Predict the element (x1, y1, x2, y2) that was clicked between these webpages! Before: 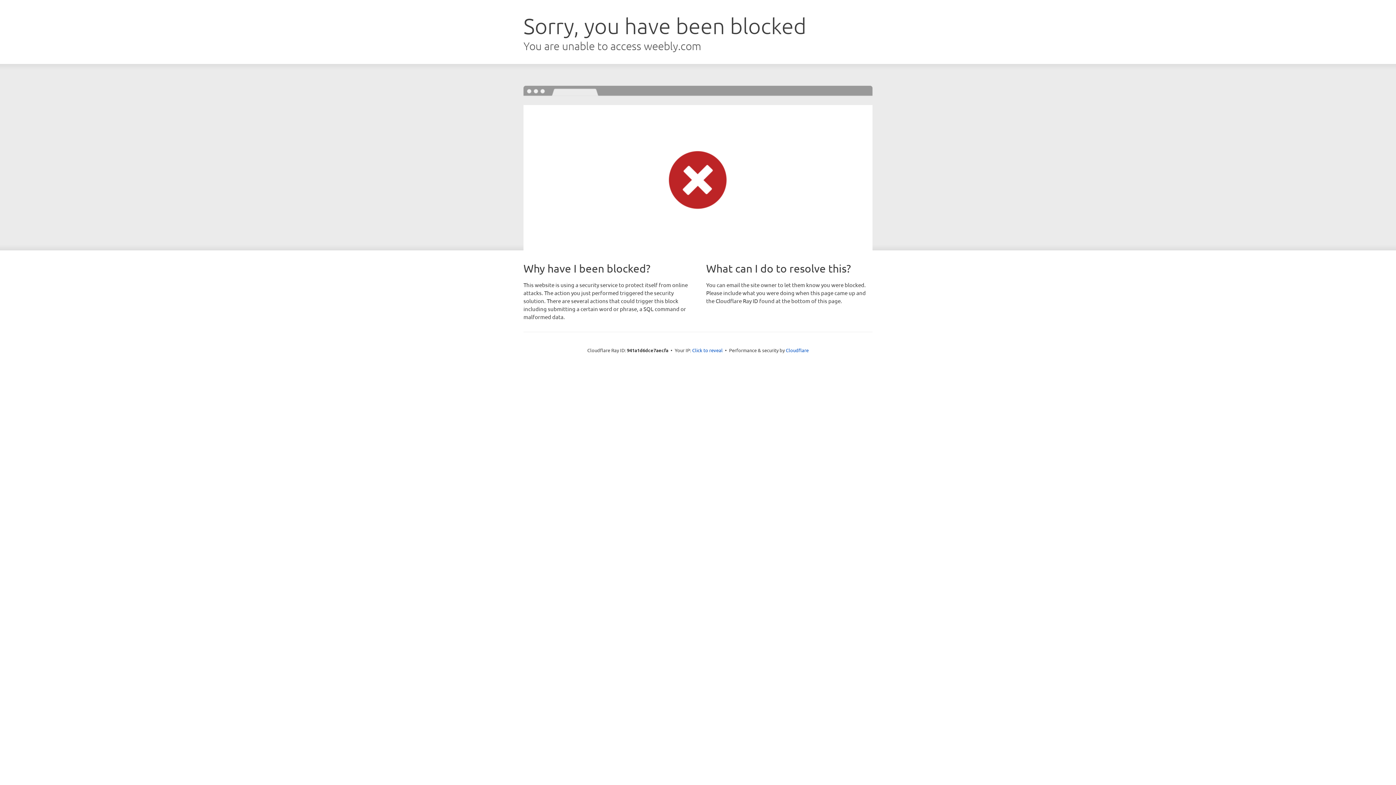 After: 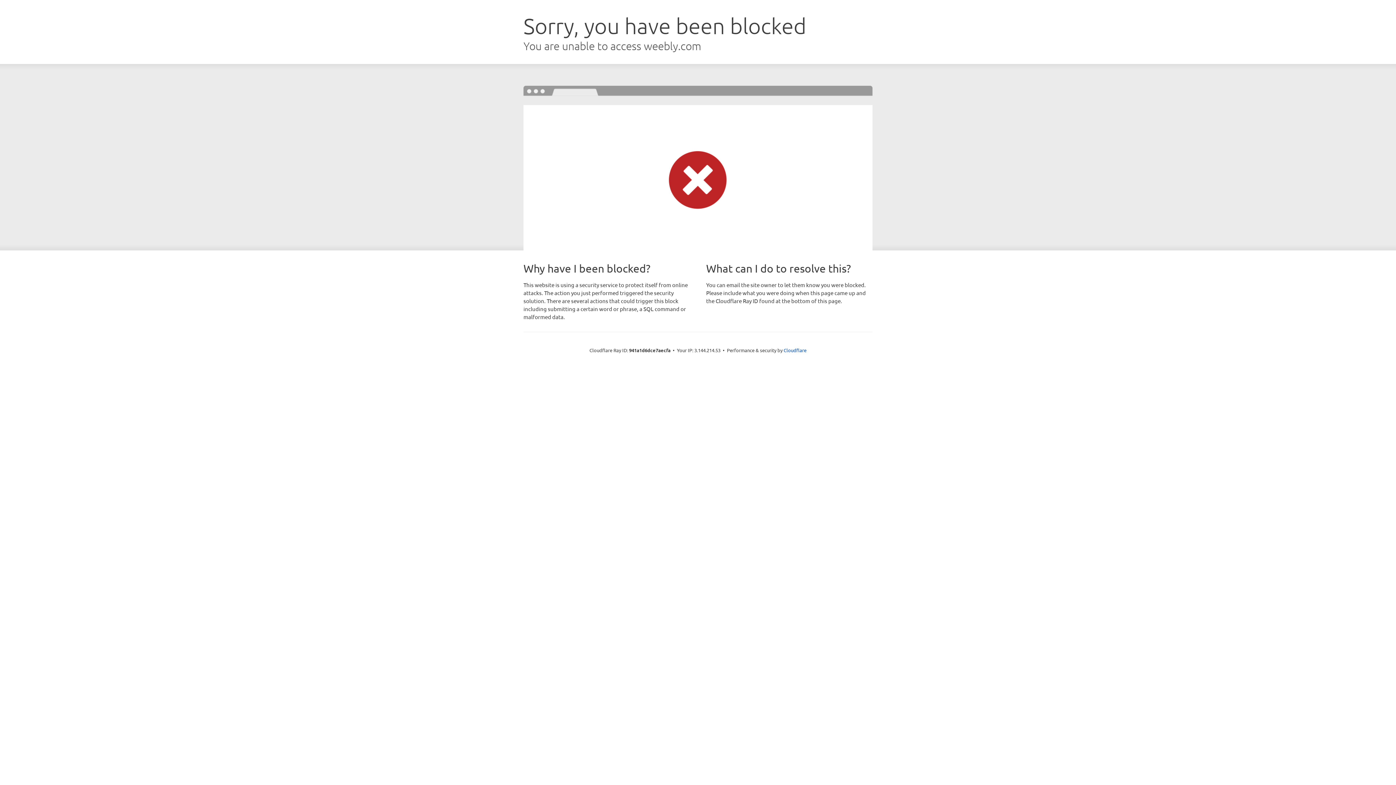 Action: label: Click to reveal bbox: (692, 346, 722, 353)